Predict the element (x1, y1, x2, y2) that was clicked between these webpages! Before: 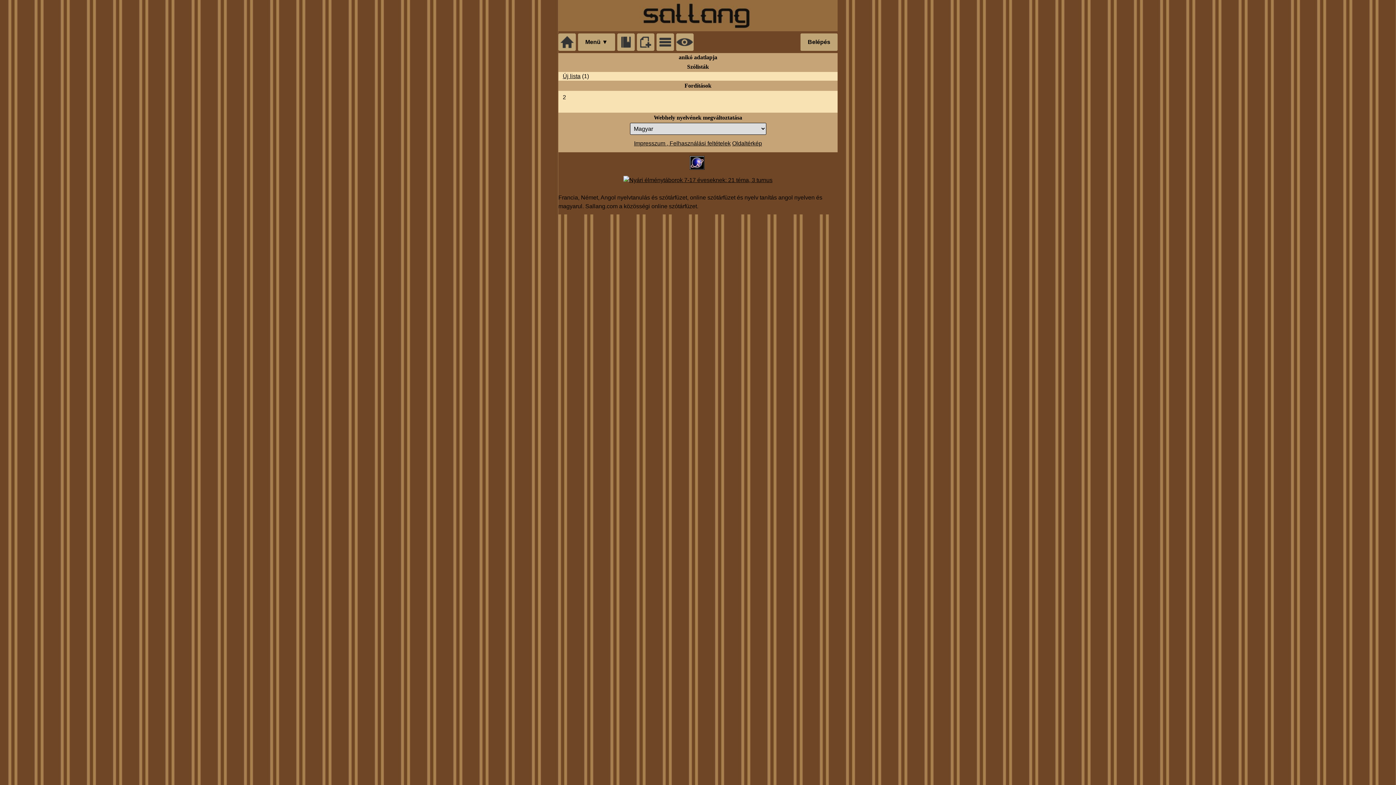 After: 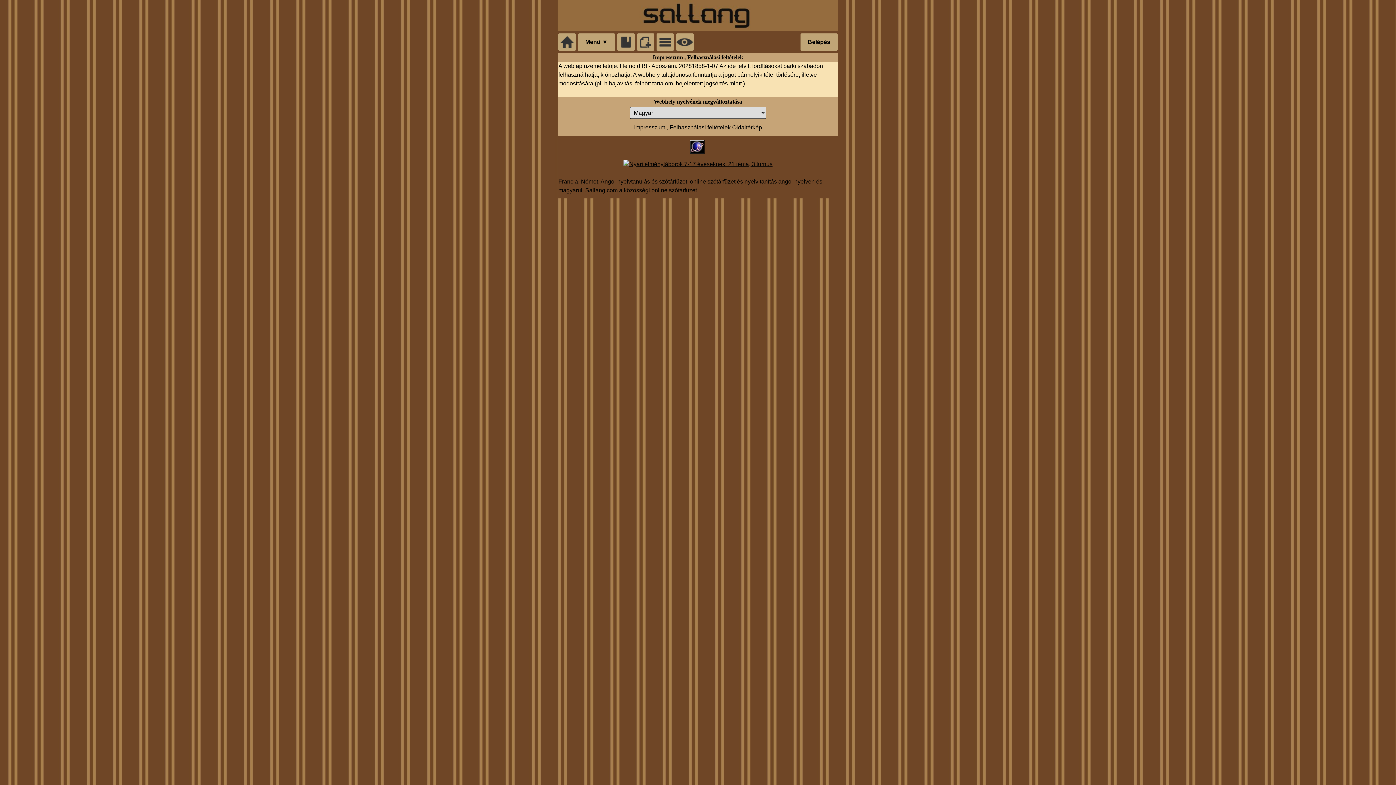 Action: label: Impresszum , Felhasználási feltételek bbox: (634, 140, 730, 146)